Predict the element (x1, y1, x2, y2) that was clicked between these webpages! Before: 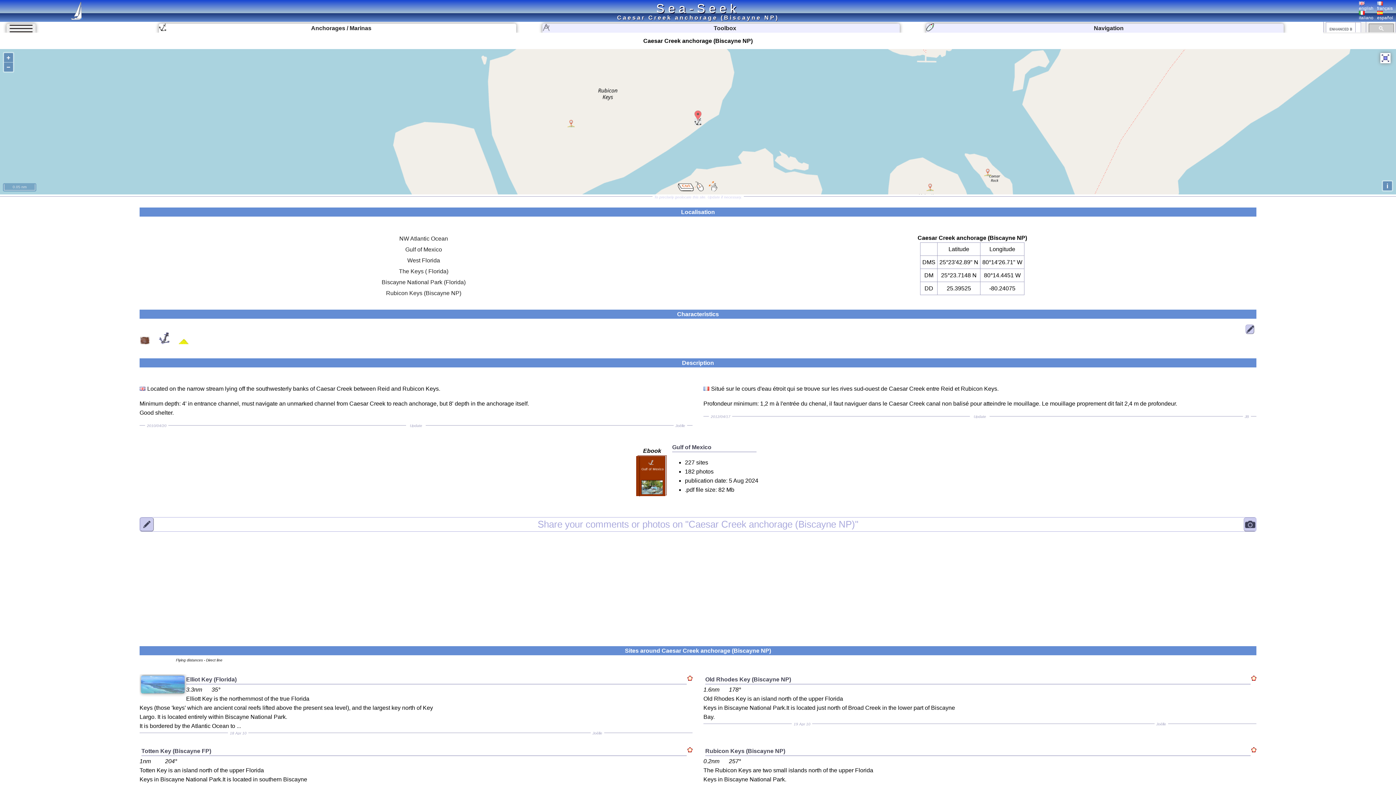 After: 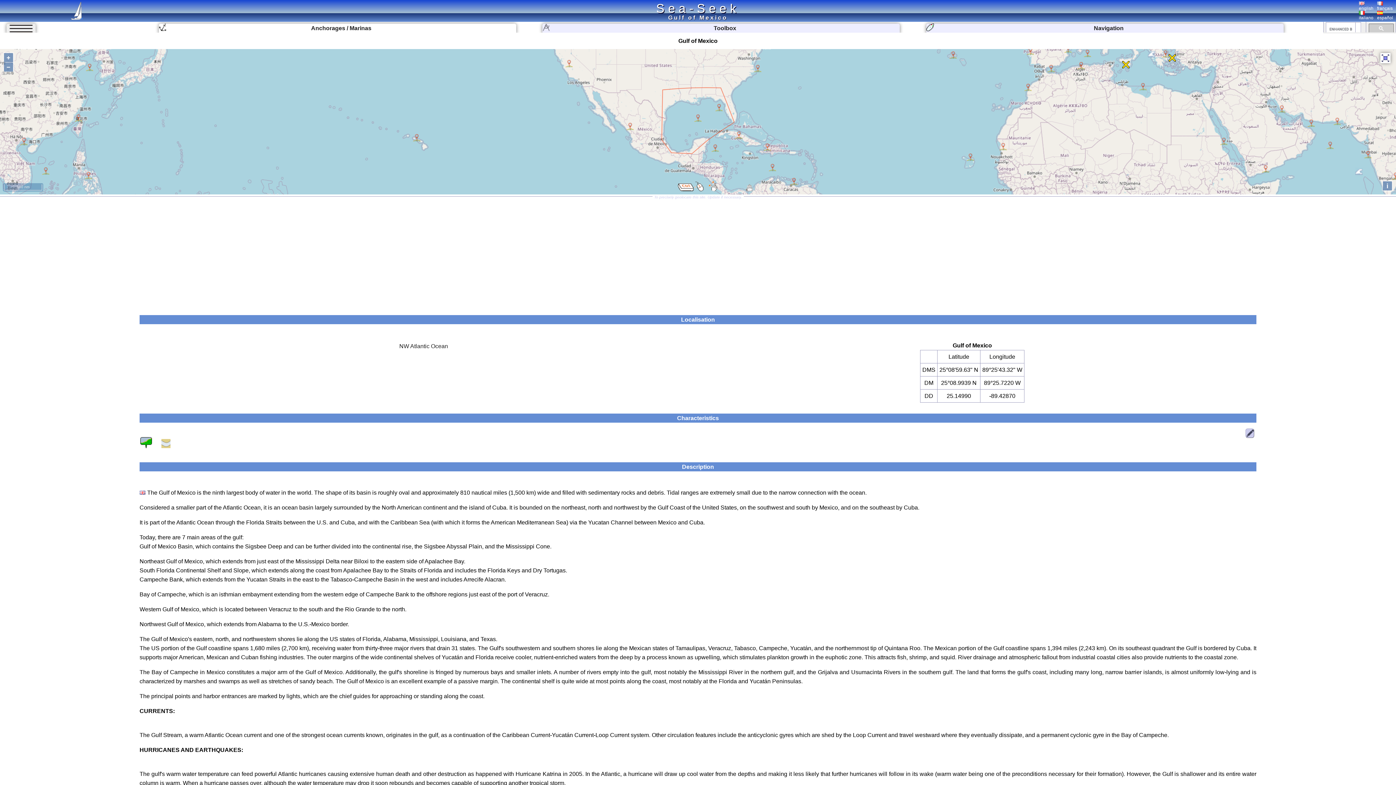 Action: label: Gulf of Mexico bbox: (405, 246, 442, 252)